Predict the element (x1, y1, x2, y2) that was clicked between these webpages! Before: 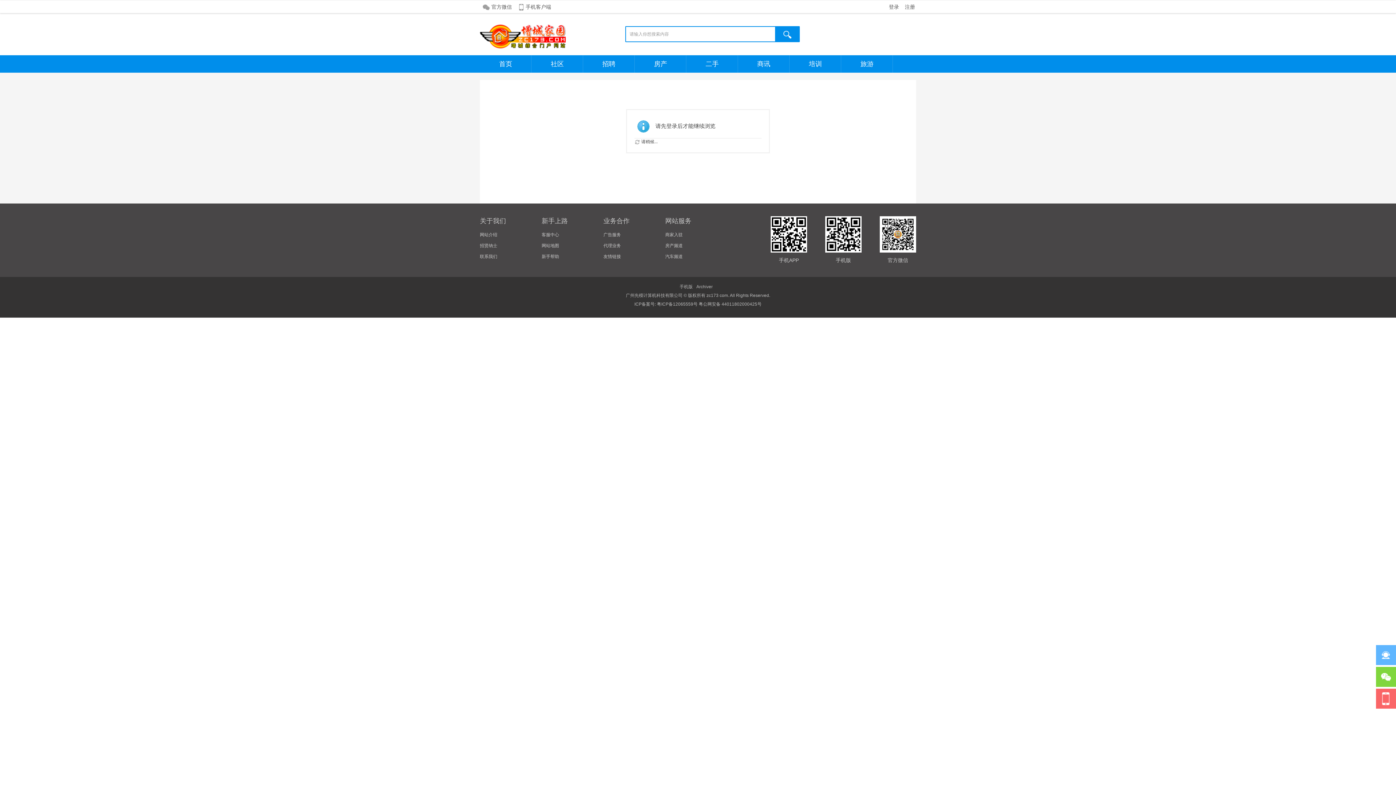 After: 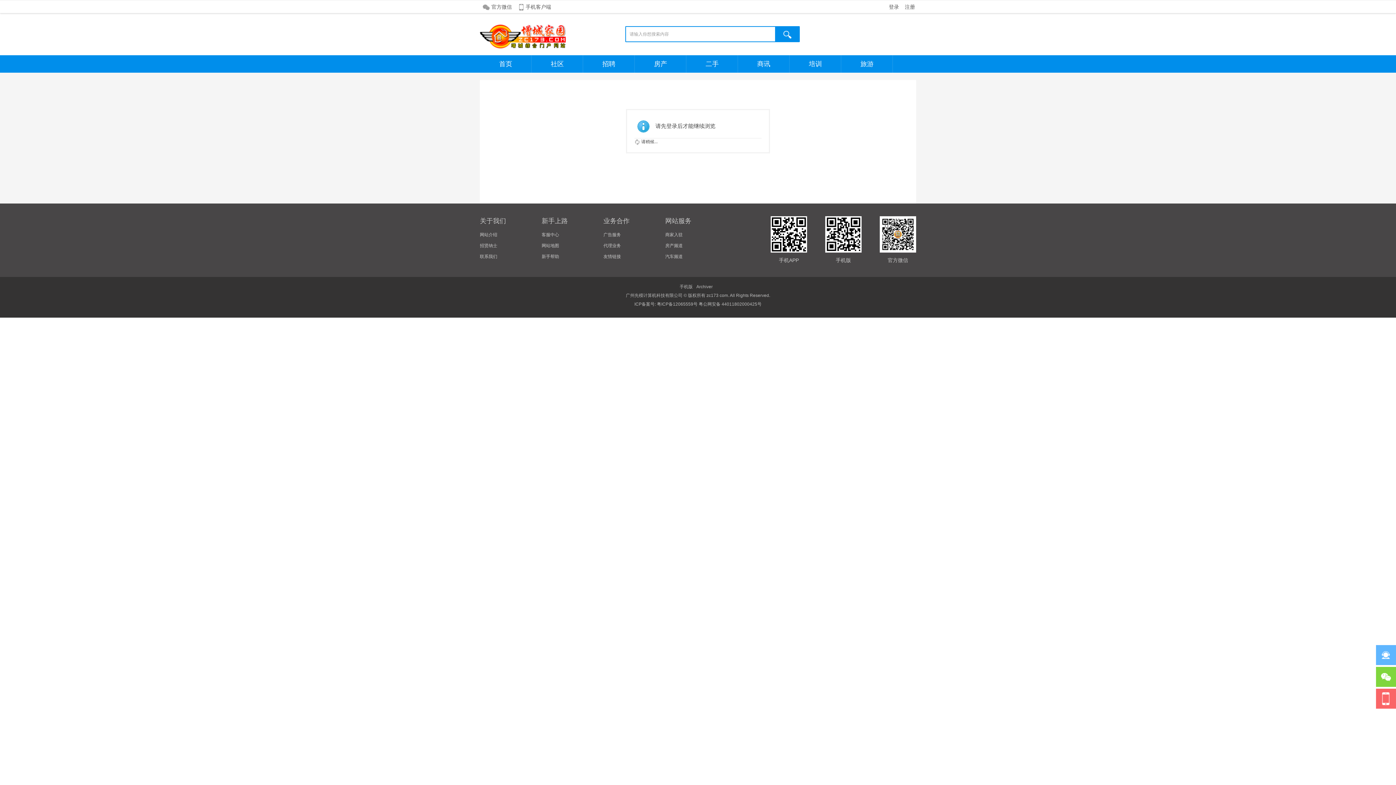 Action: label: 联系我们 bbox: (480, 254, 497, 259)